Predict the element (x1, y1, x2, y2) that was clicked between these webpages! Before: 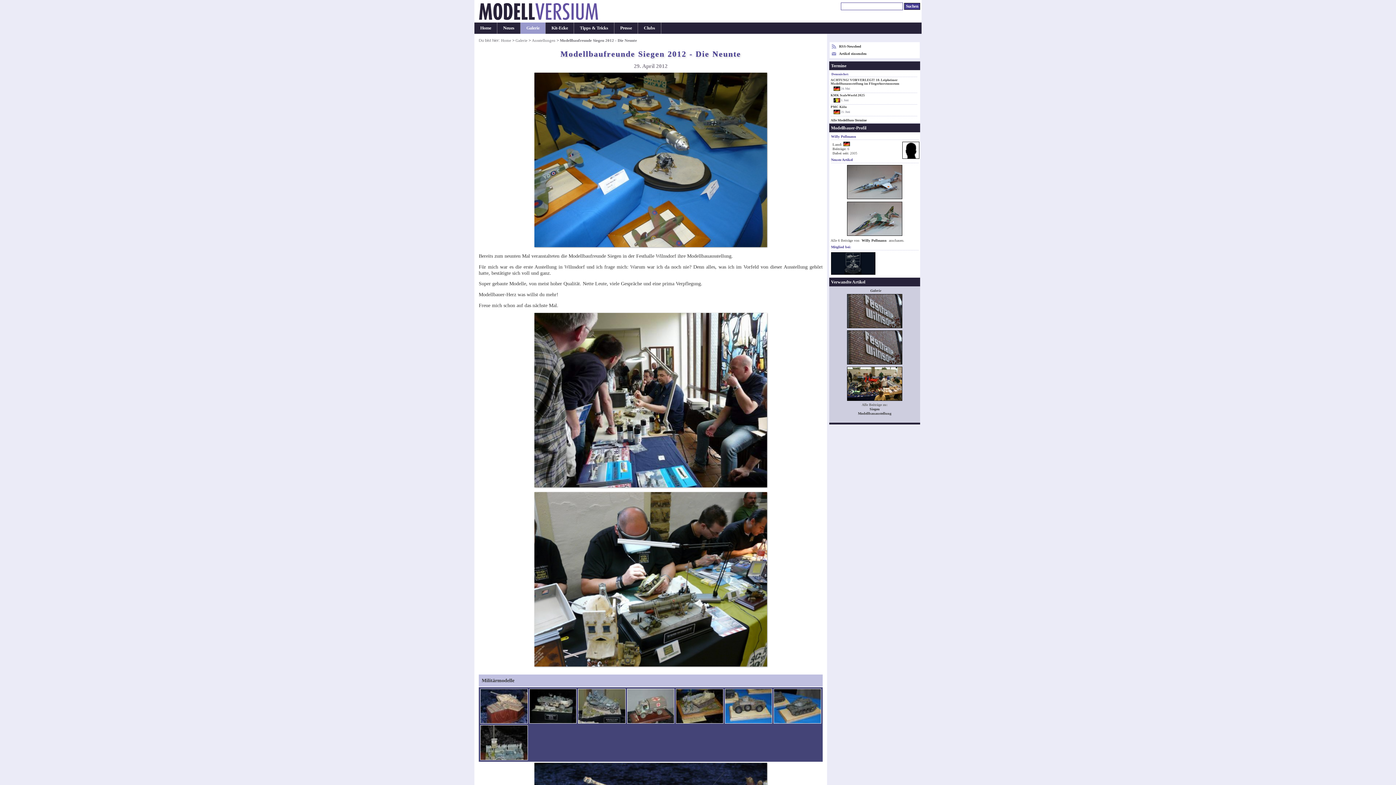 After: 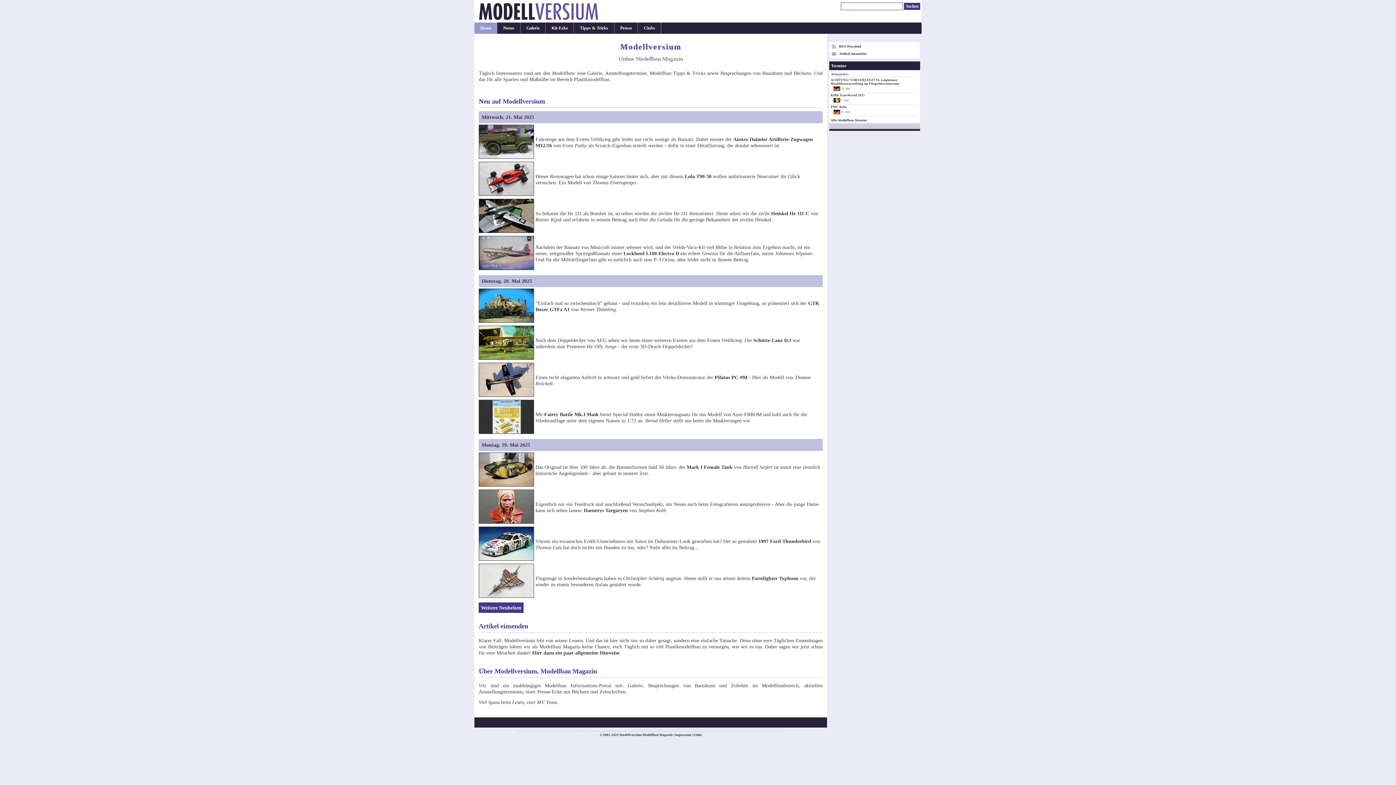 Action: bbox: (474, 22, 497, 33) label: Home